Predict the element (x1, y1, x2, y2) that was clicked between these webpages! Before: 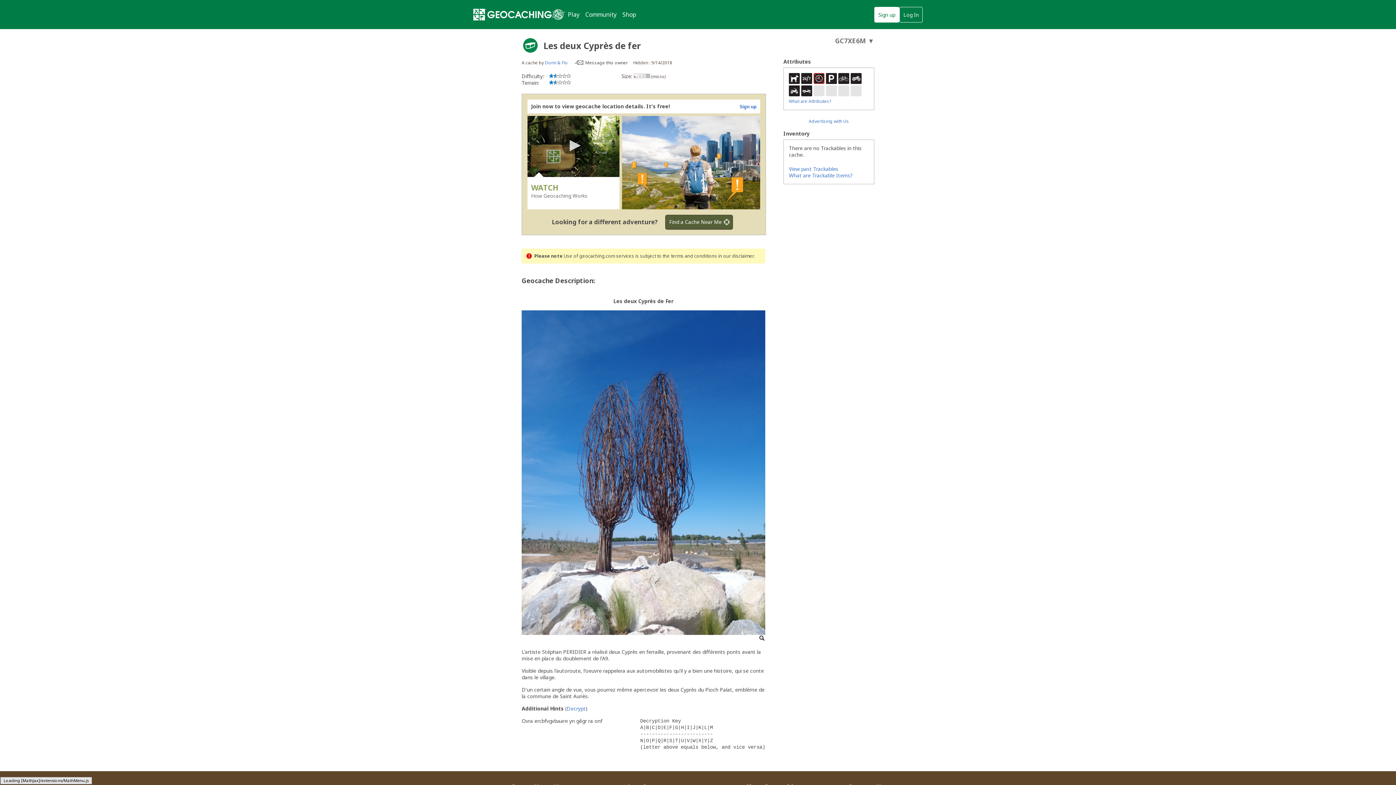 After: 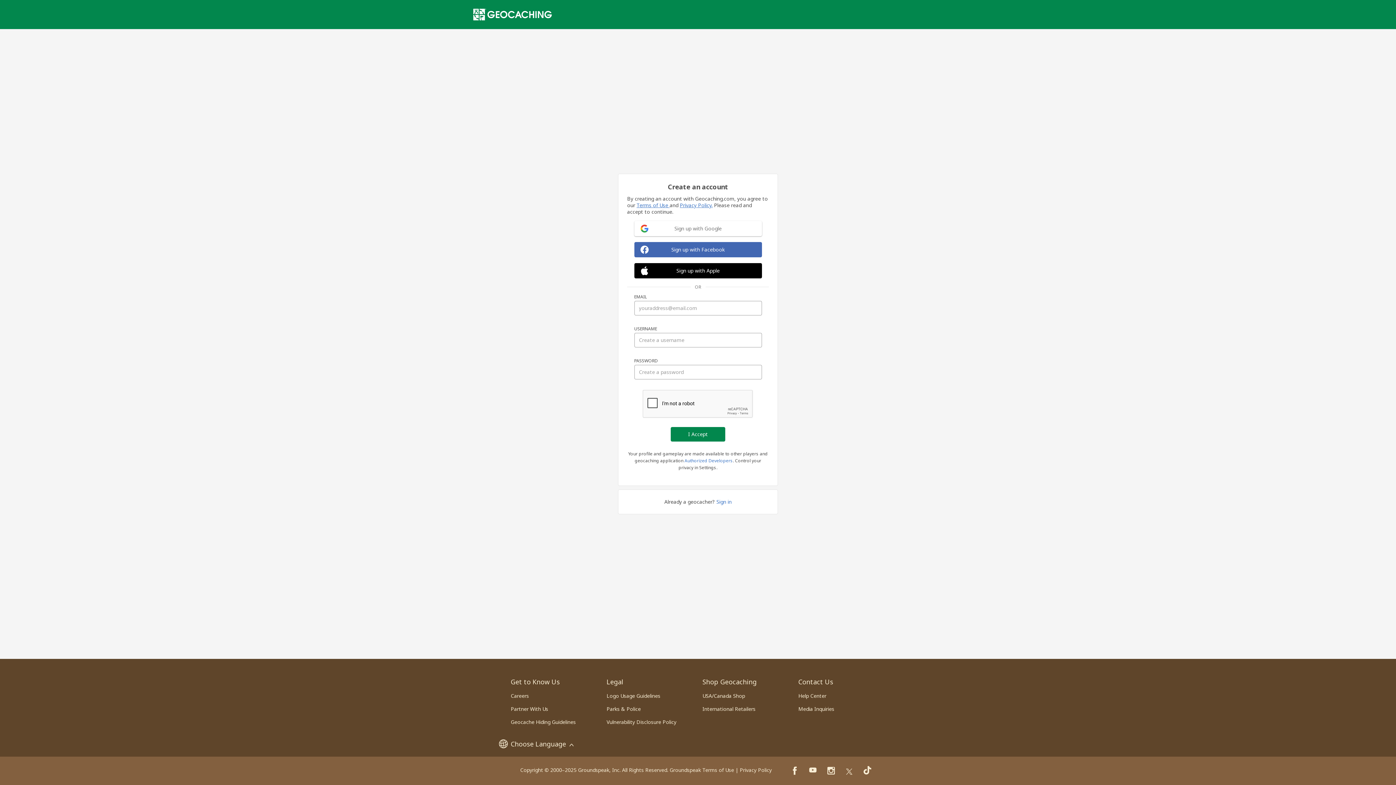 Action: bbox: (740, 103, 756, 109) label: Sign up